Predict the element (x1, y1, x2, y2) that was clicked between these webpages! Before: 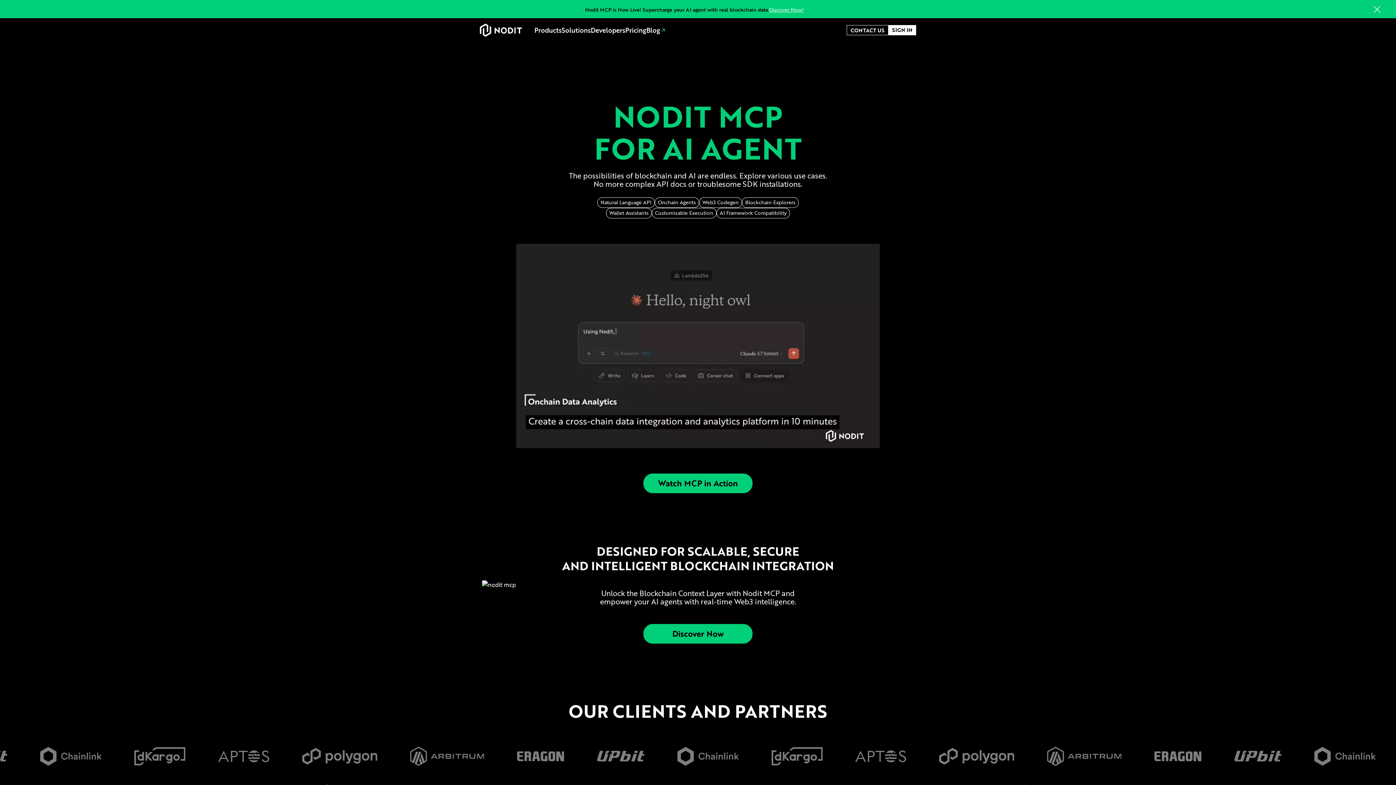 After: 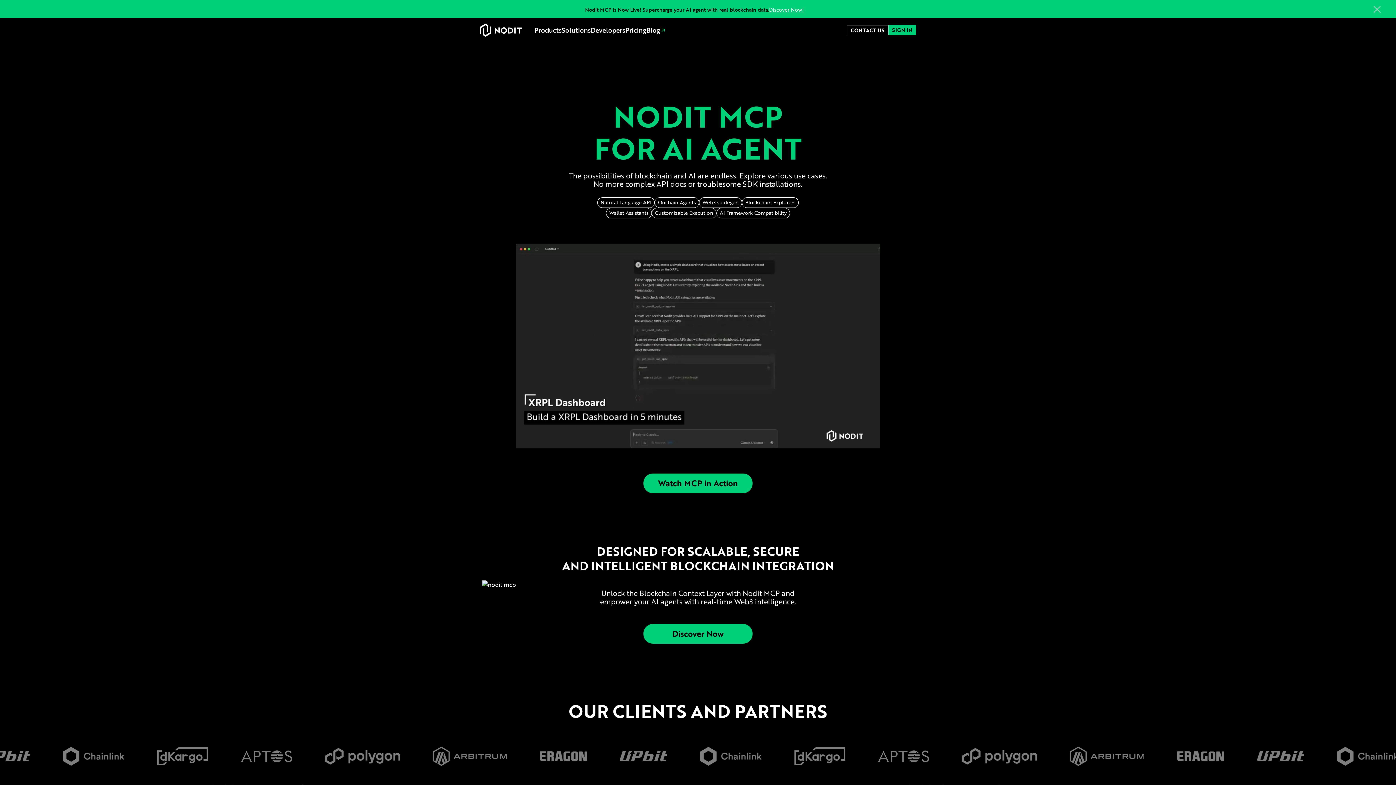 Action: bbox: (888, 25, 916, 35) label: SIGN IN